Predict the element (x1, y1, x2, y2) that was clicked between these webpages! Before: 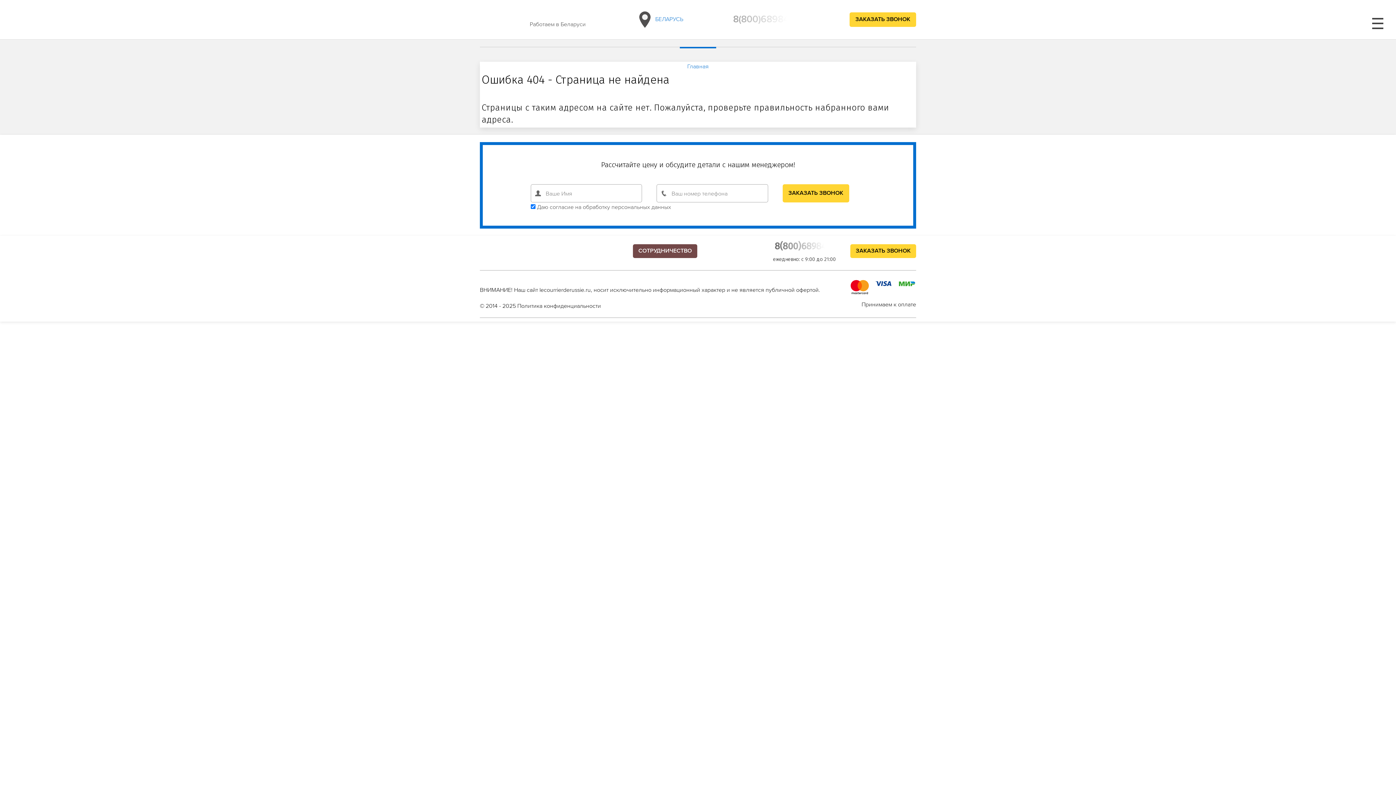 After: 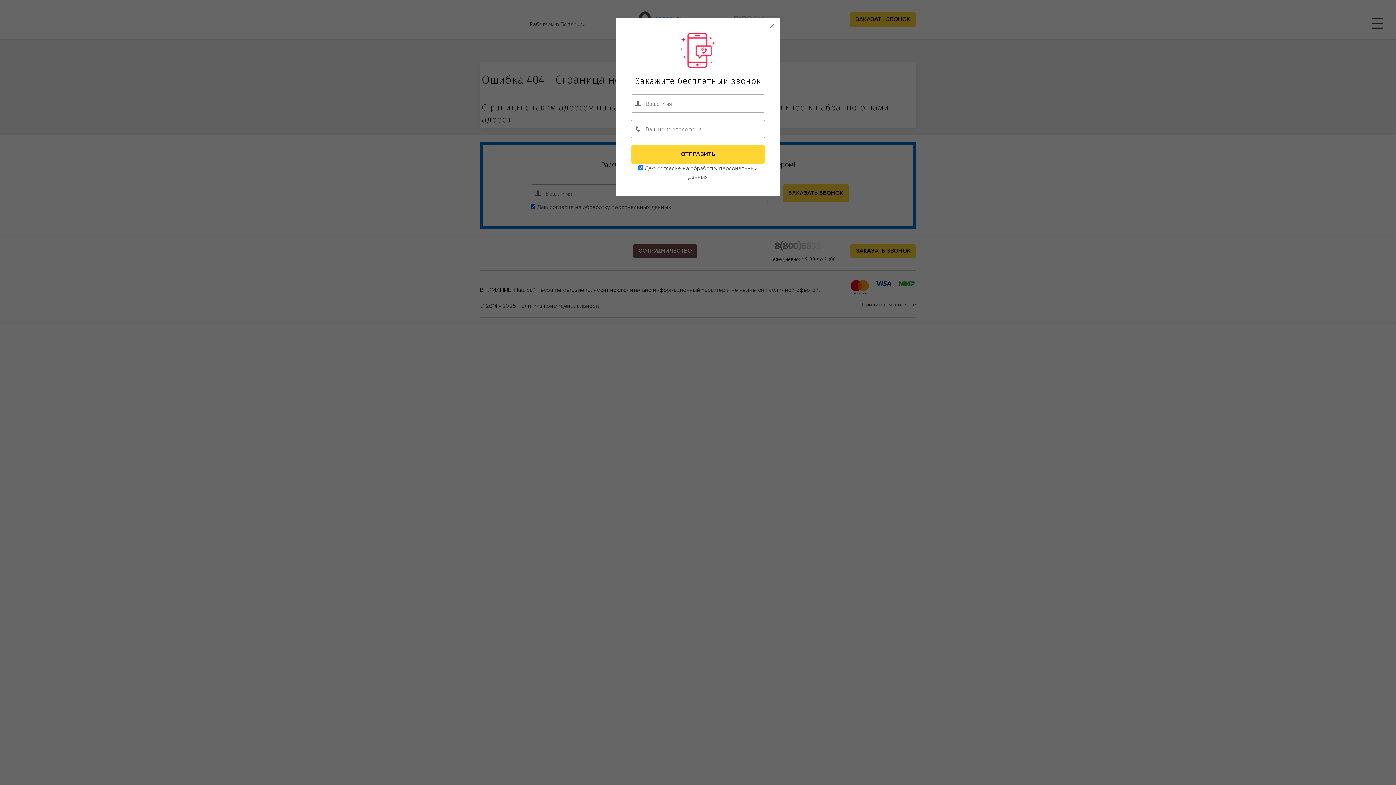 Action: label: 8(800)6898432 bbox: (733, 14, 799, 24)